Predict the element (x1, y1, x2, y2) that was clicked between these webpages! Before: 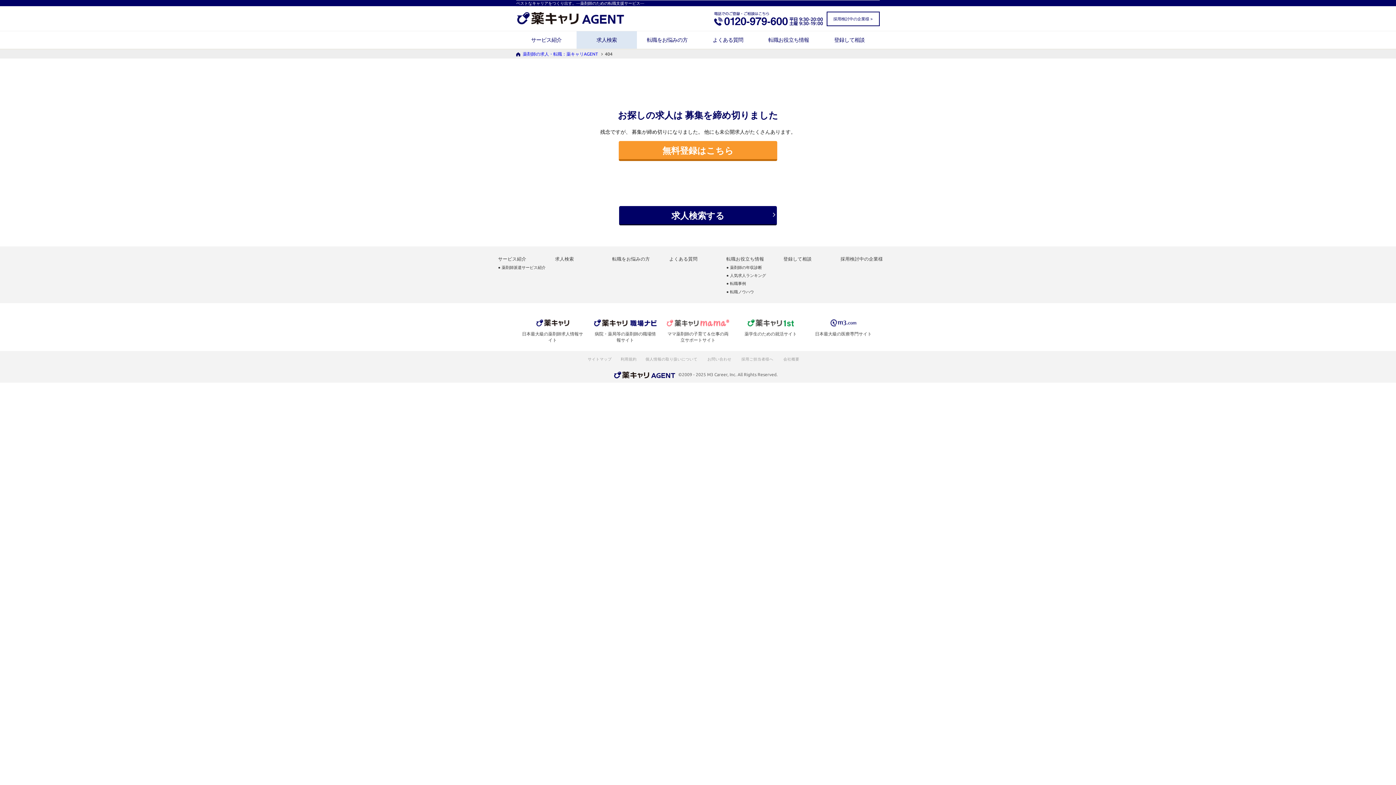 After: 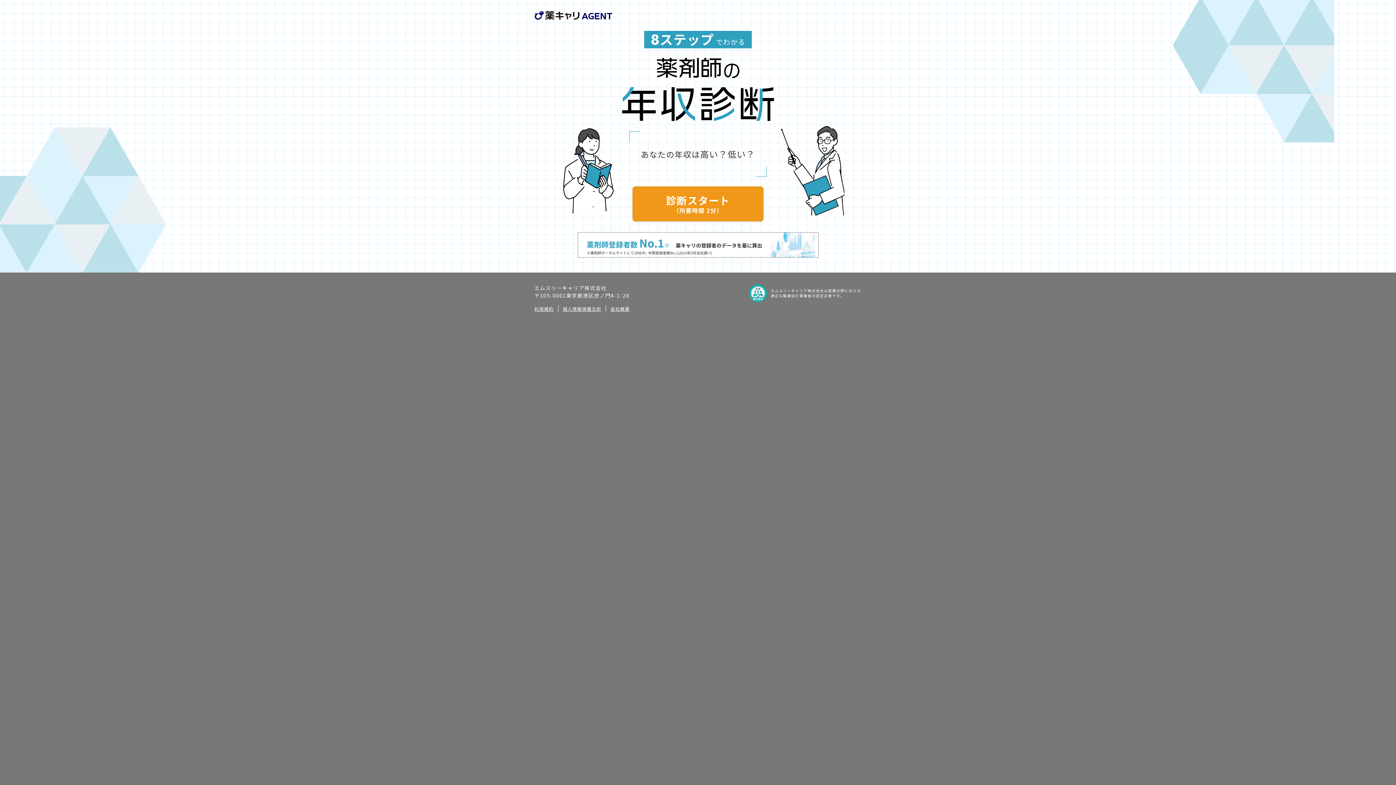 Action: bbox: (726, 265, 783, 269) label: ● 薬剤師の年収診断